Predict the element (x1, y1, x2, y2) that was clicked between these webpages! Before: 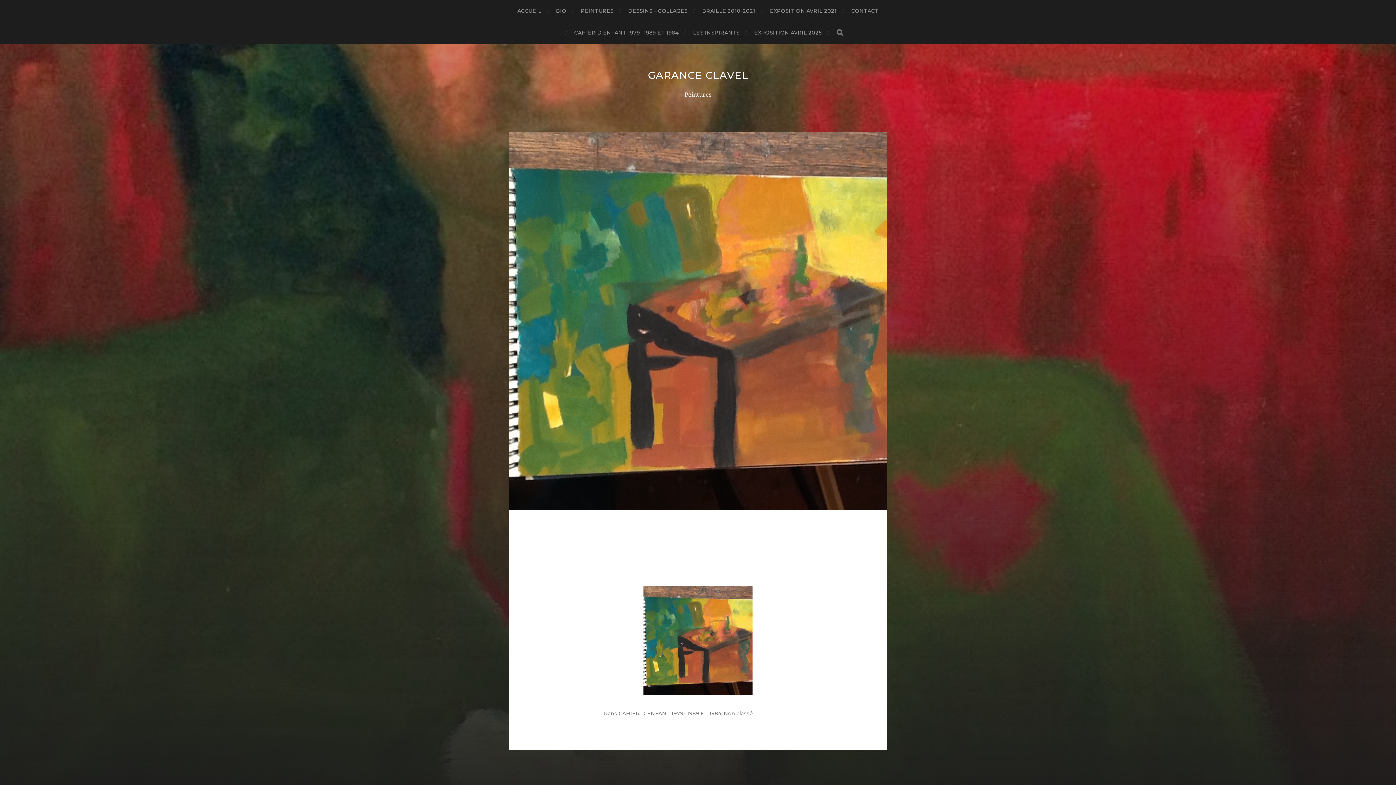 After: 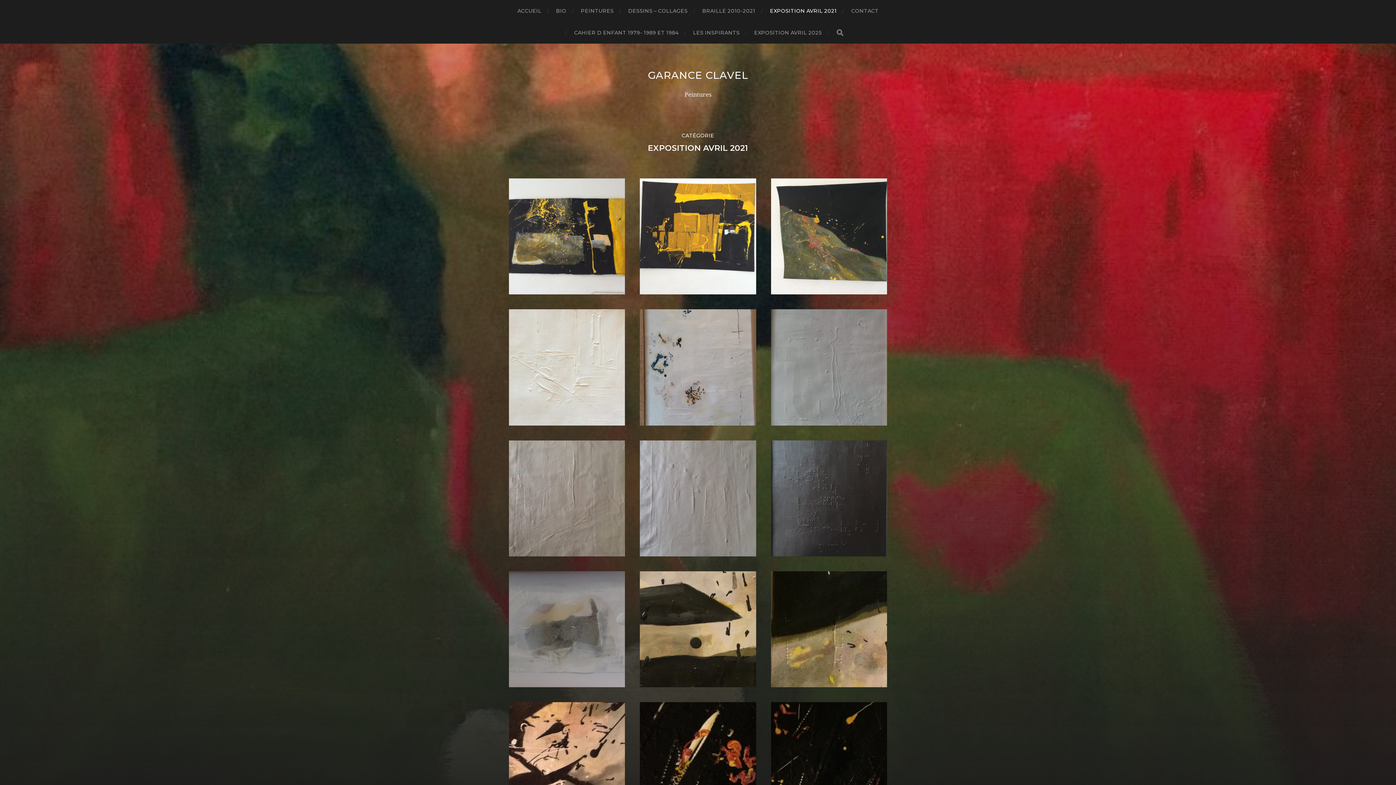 Action: label: EXPOSITION AVRIL 2021 bbox: (770, 0, 837, 21)